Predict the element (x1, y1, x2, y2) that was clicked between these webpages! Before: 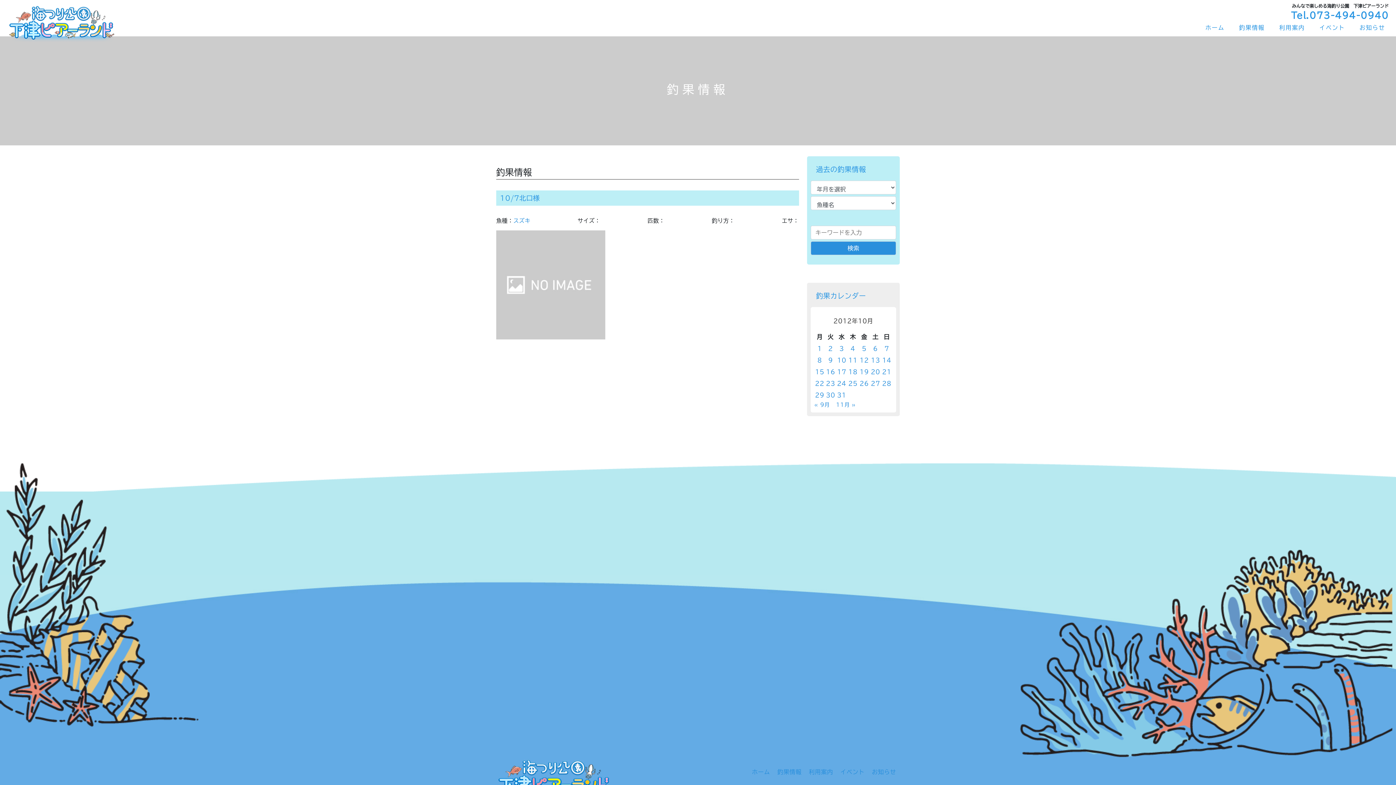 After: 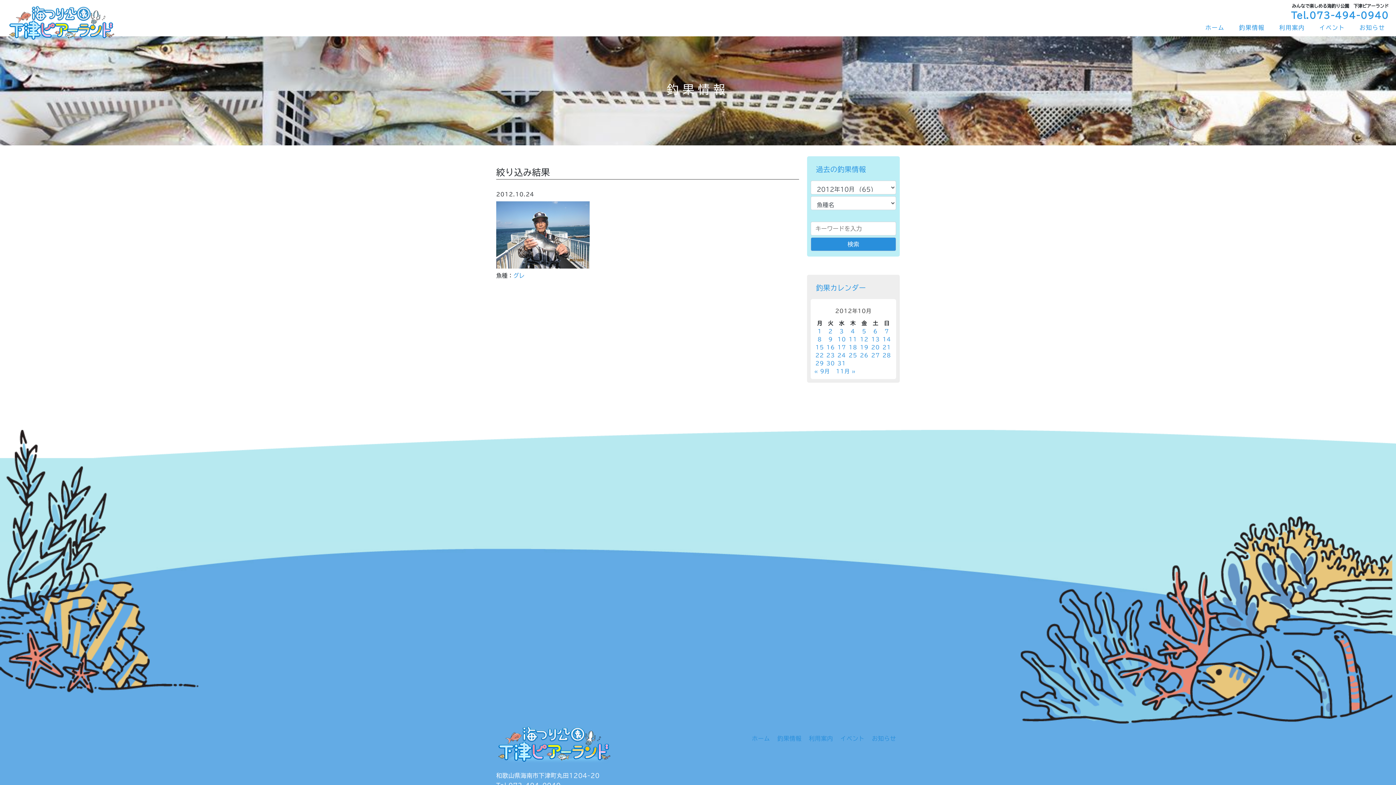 Action: label: 2012年10月24日 に投稿を公開 bbox: (837, 380, 846, 386)